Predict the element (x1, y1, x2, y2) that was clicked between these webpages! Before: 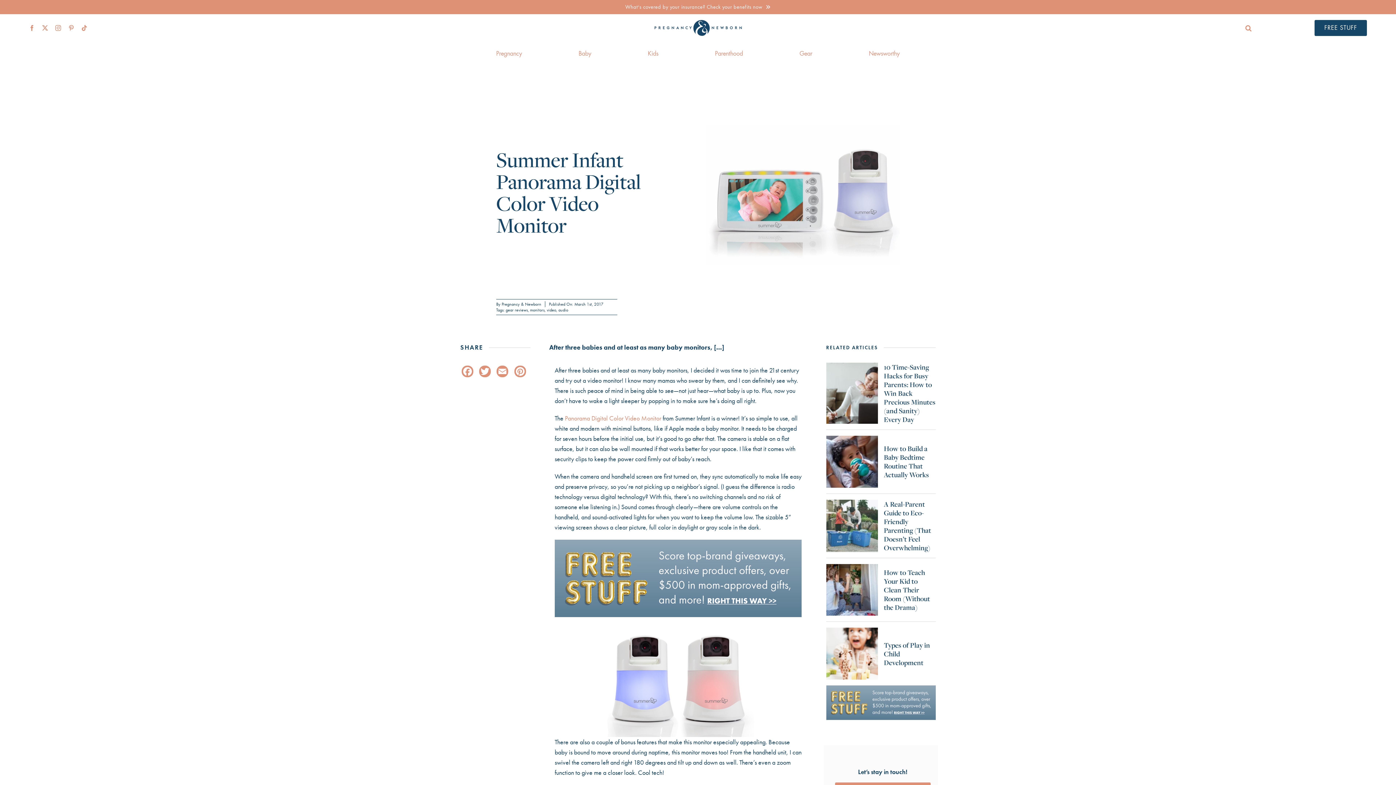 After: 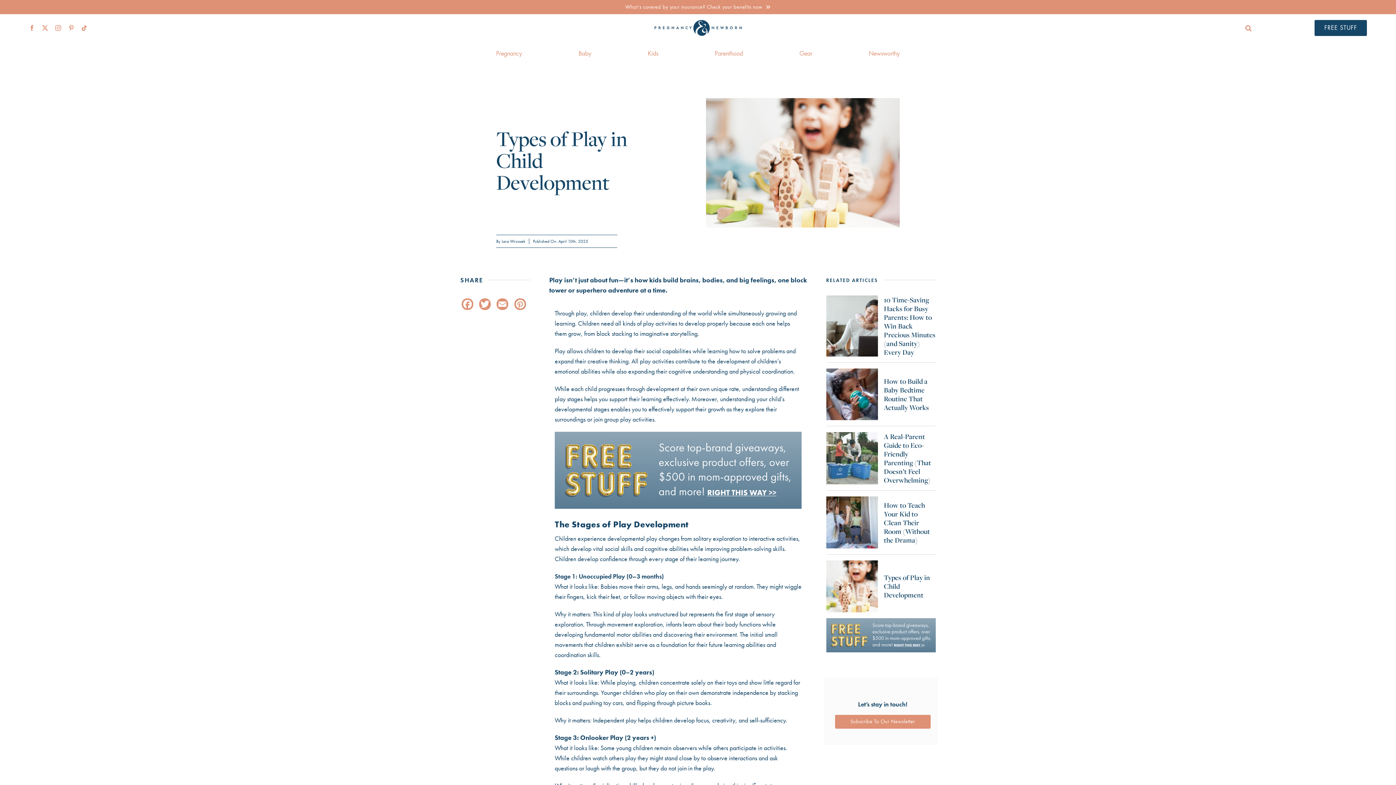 Action: label: Types of Play in Child Development bbox: (826, 628, 878, 680)